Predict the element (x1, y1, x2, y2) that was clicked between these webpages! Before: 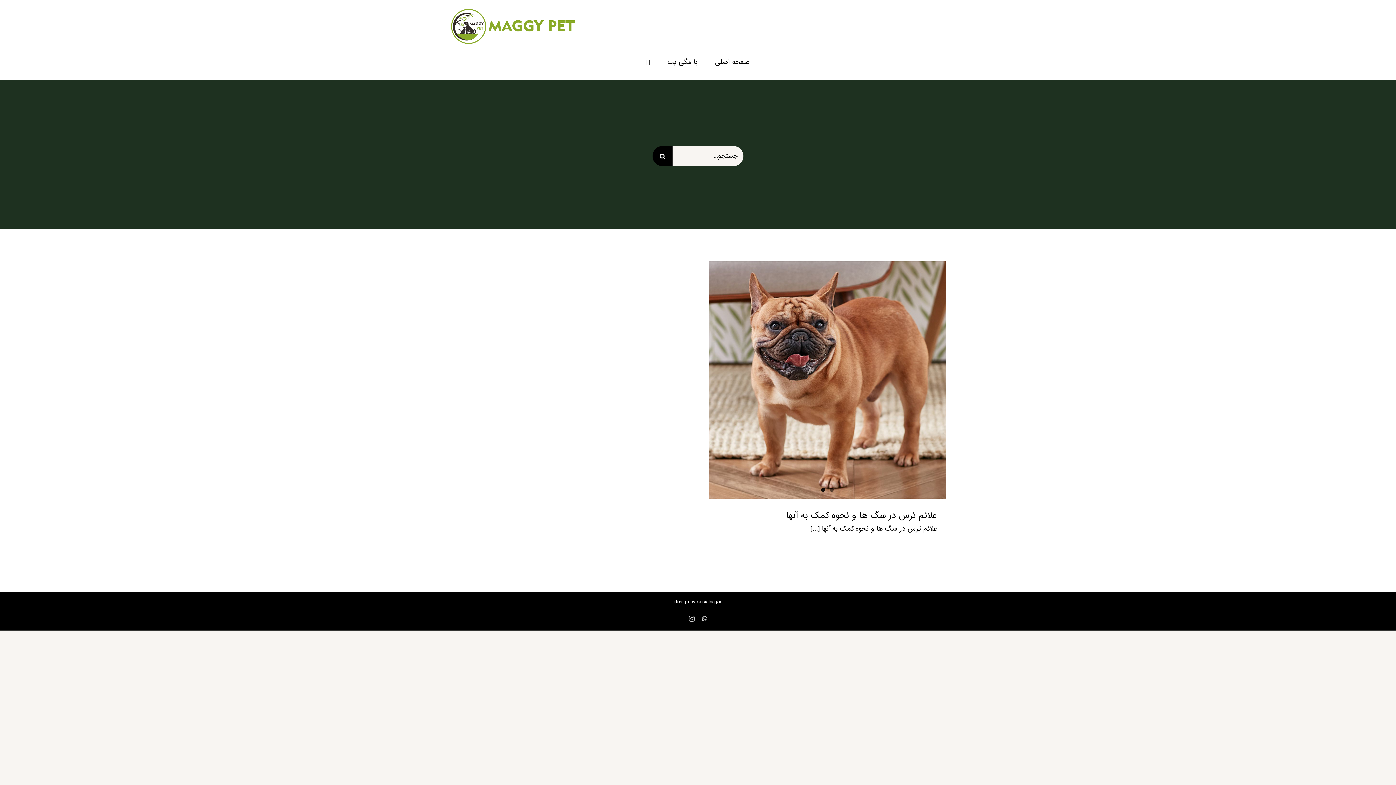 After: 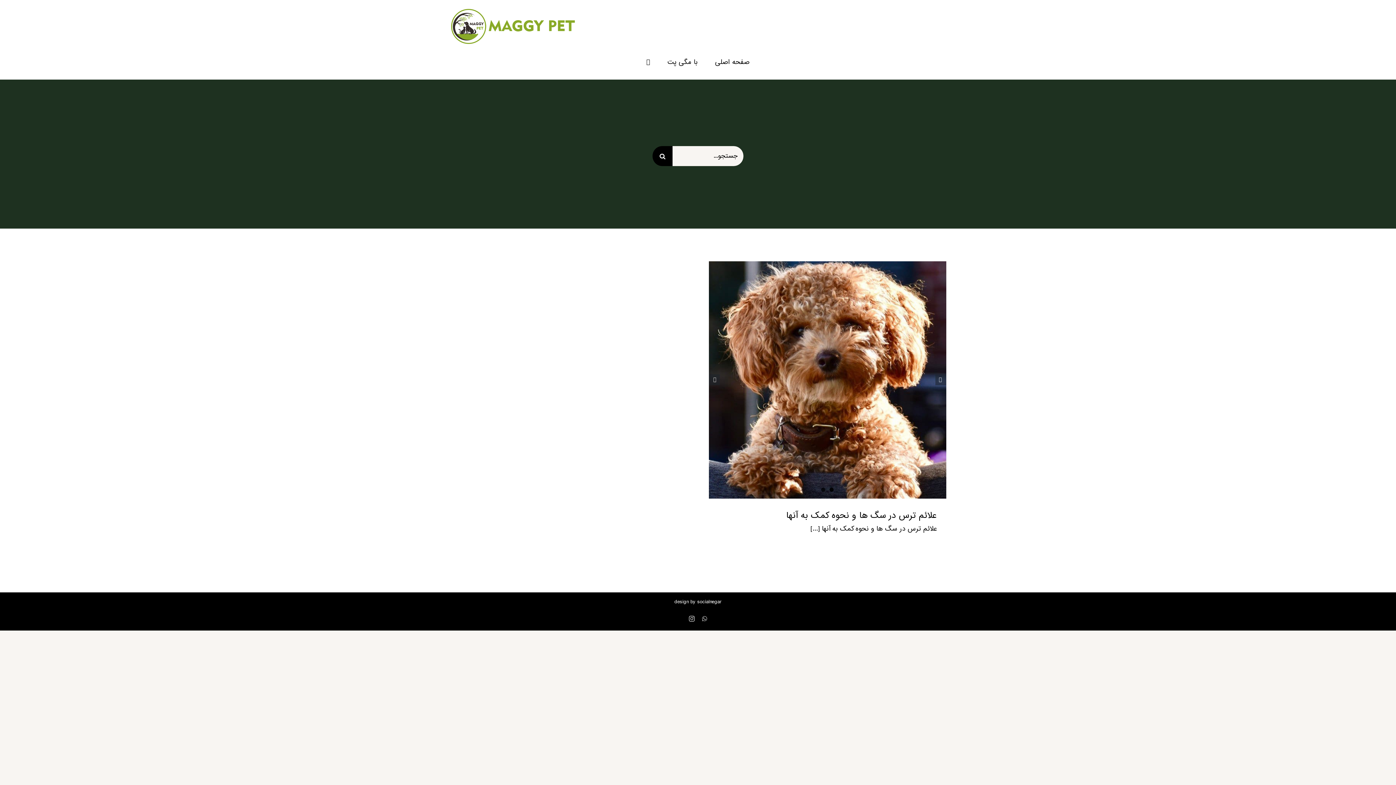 Action: bbox: (821, 487, 825, 491) label: 2